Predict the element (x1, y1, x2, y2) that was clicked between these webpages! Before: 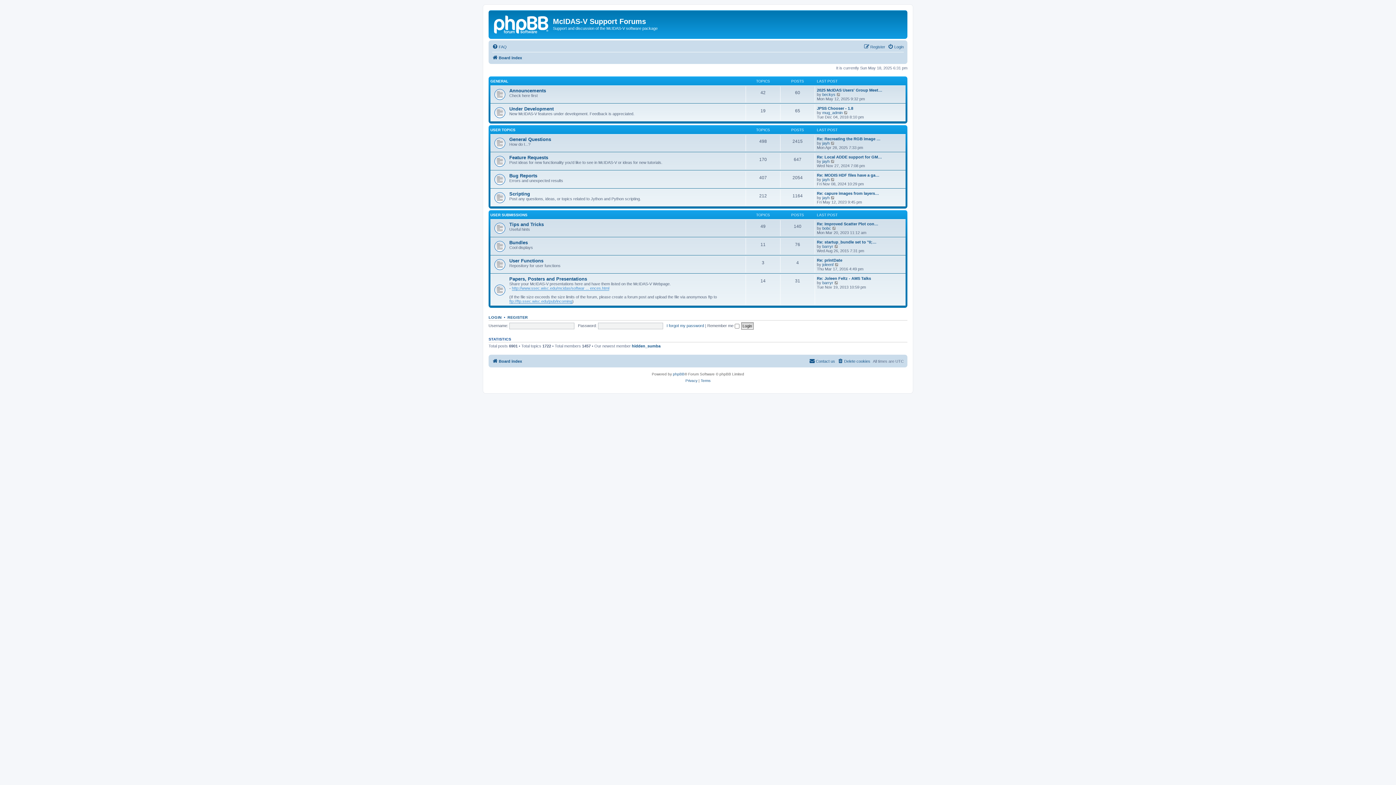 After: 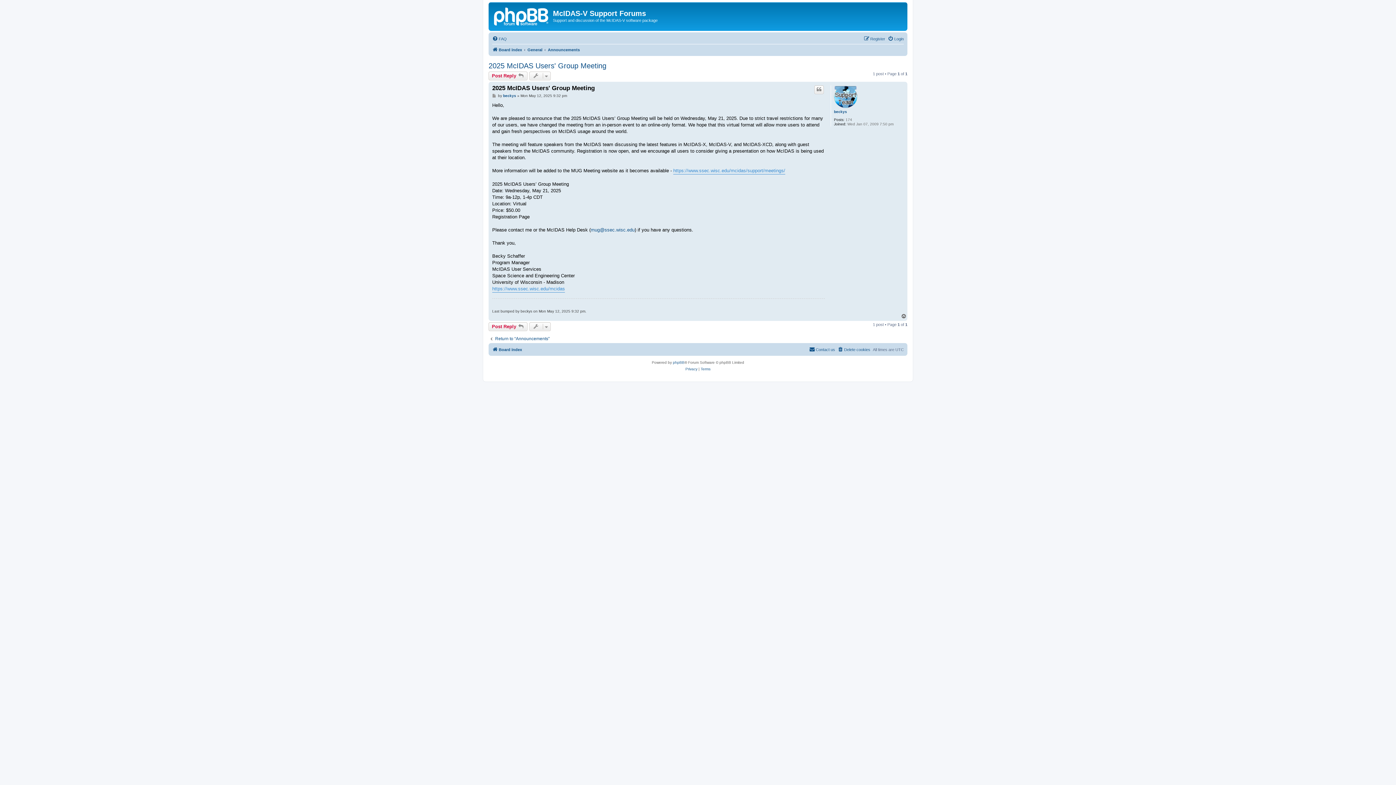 Action: bbox: (836, 92, 841, 96) label: View the latest post